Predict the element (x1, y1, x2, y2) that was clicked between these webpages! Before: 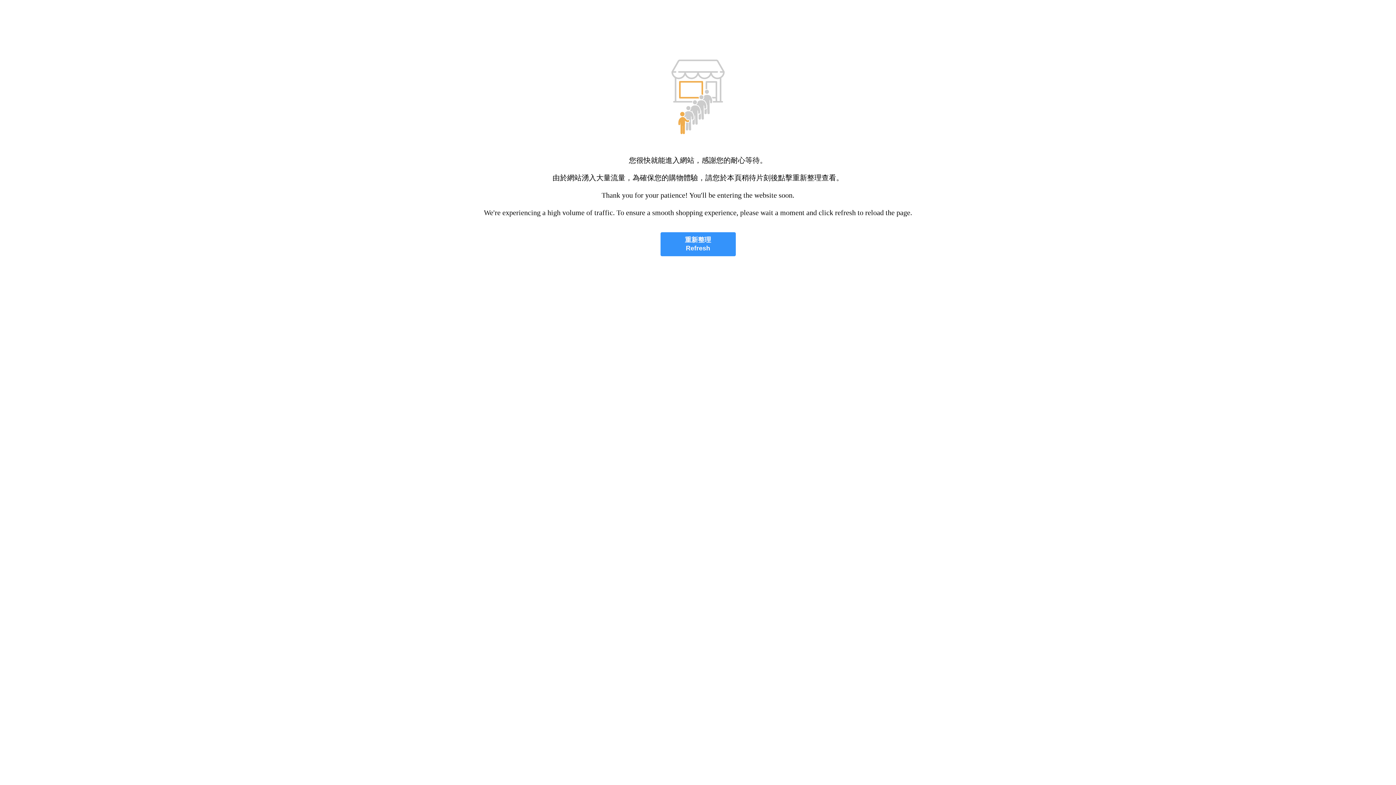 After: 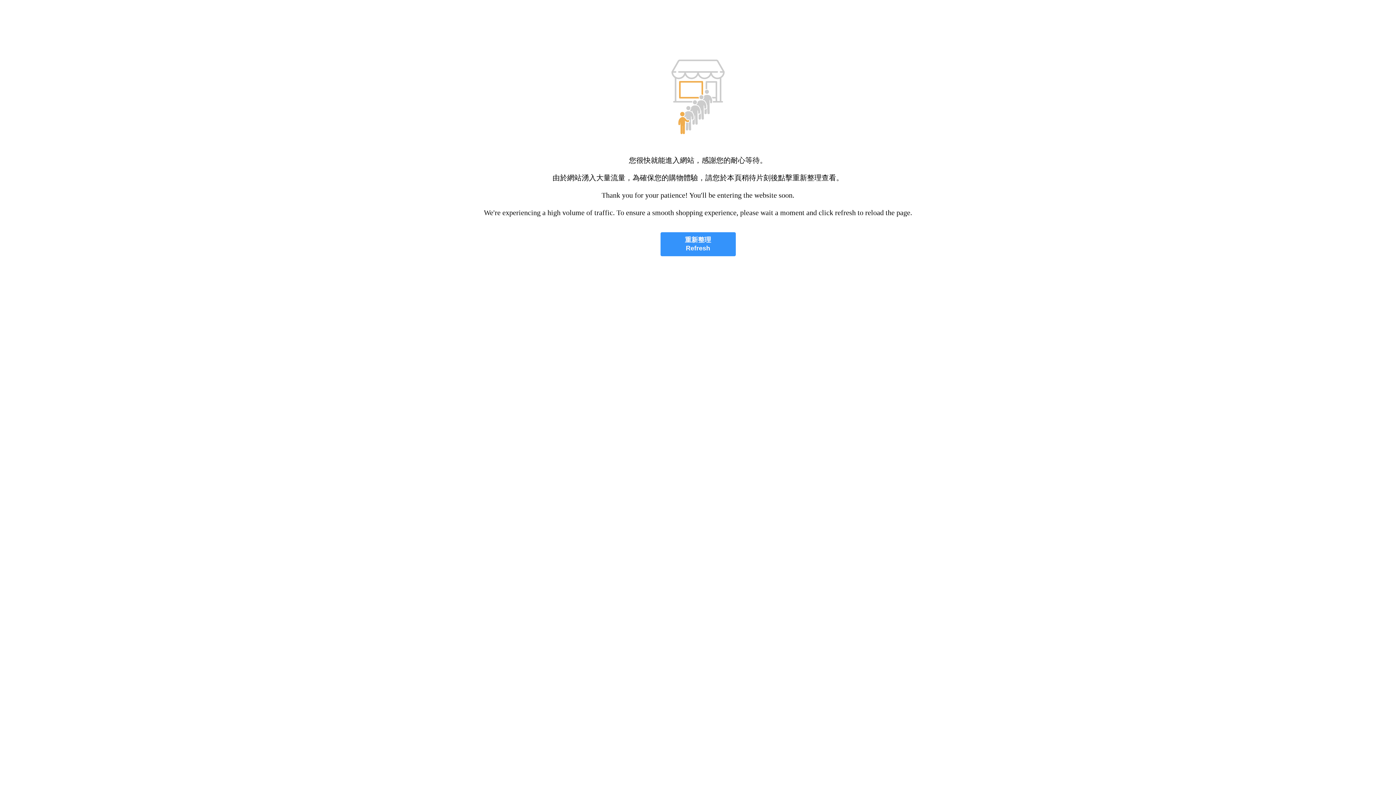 Action: bbox: (660, 232, 735, 256) label: 重新整理
Refresh